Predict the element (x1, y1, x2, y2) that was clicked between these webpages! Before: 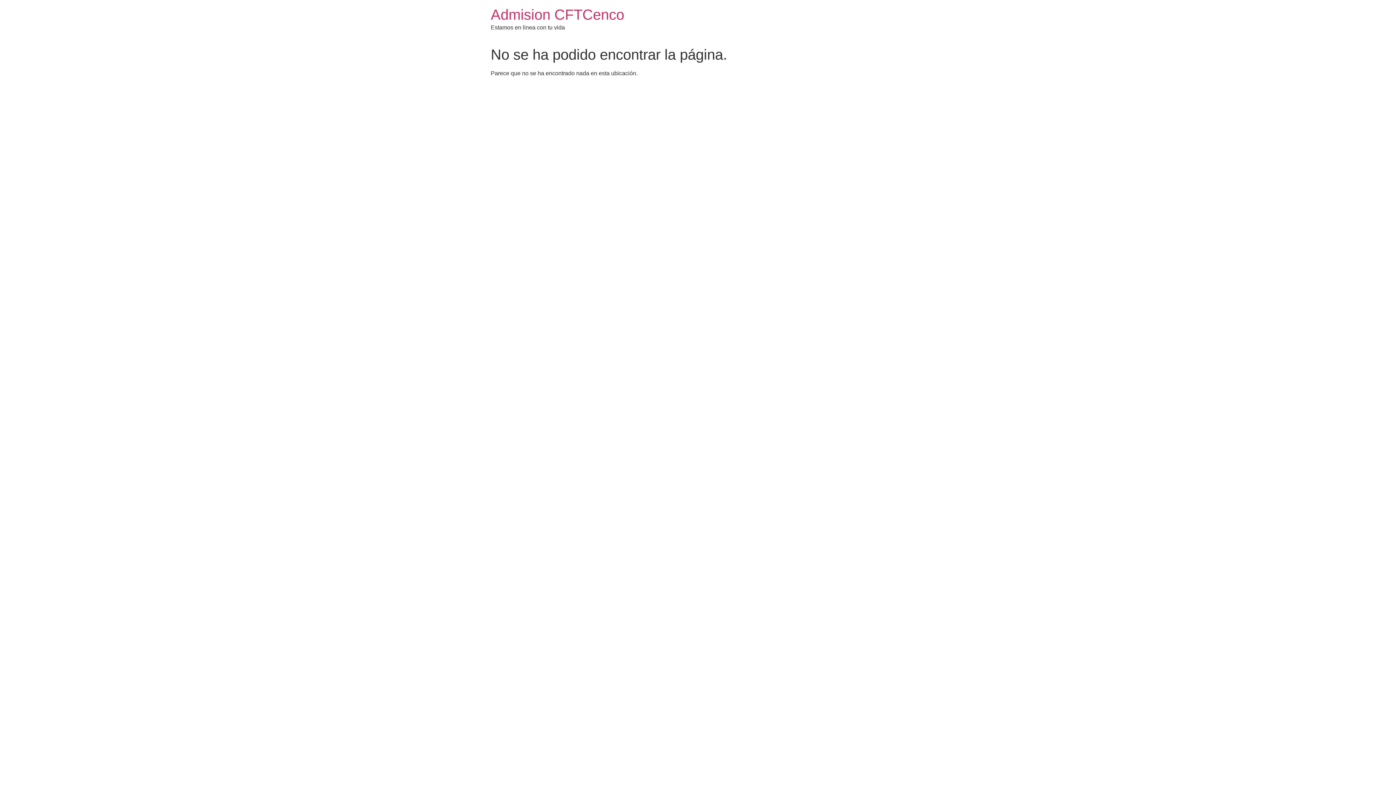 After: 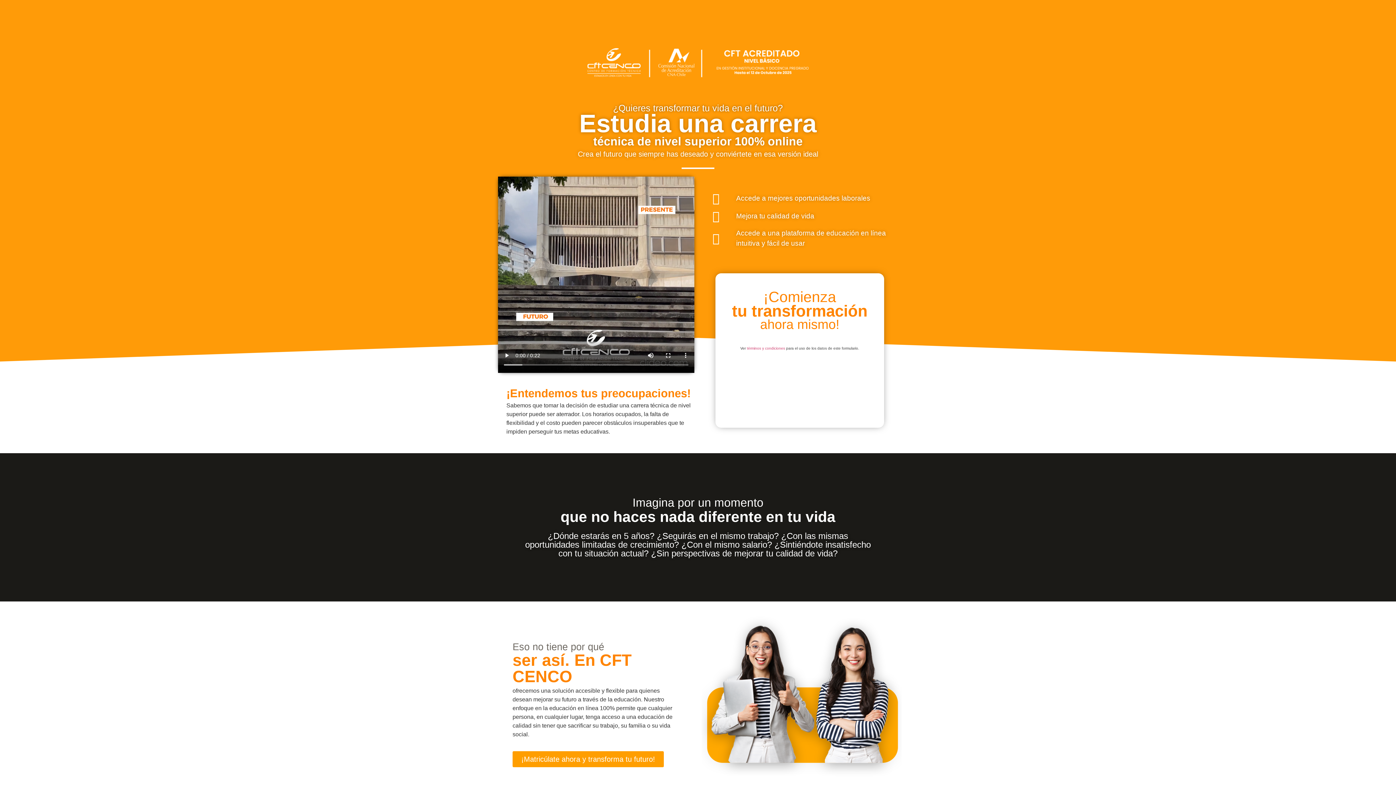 Action: label: Admision CFTCenco bbox: (490, 6, 624, 22)